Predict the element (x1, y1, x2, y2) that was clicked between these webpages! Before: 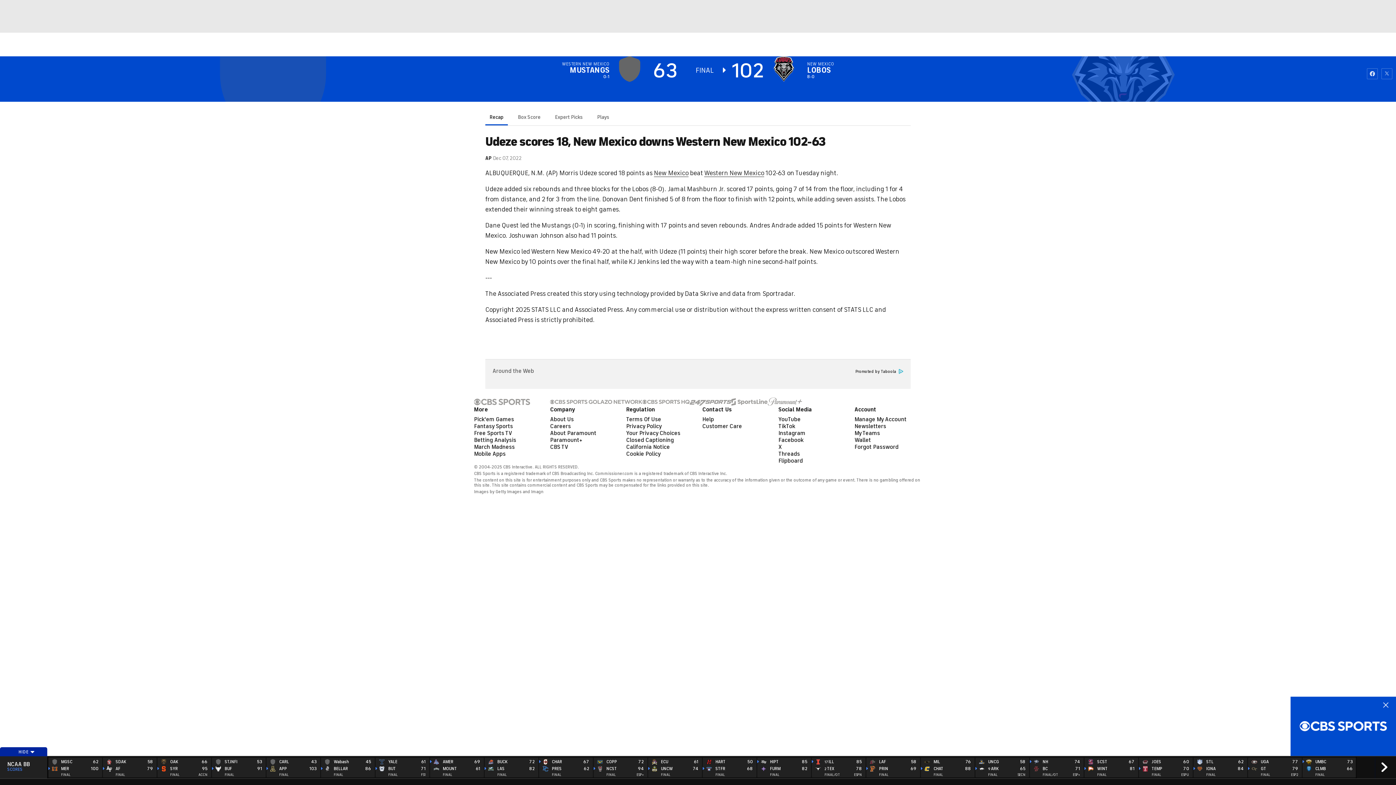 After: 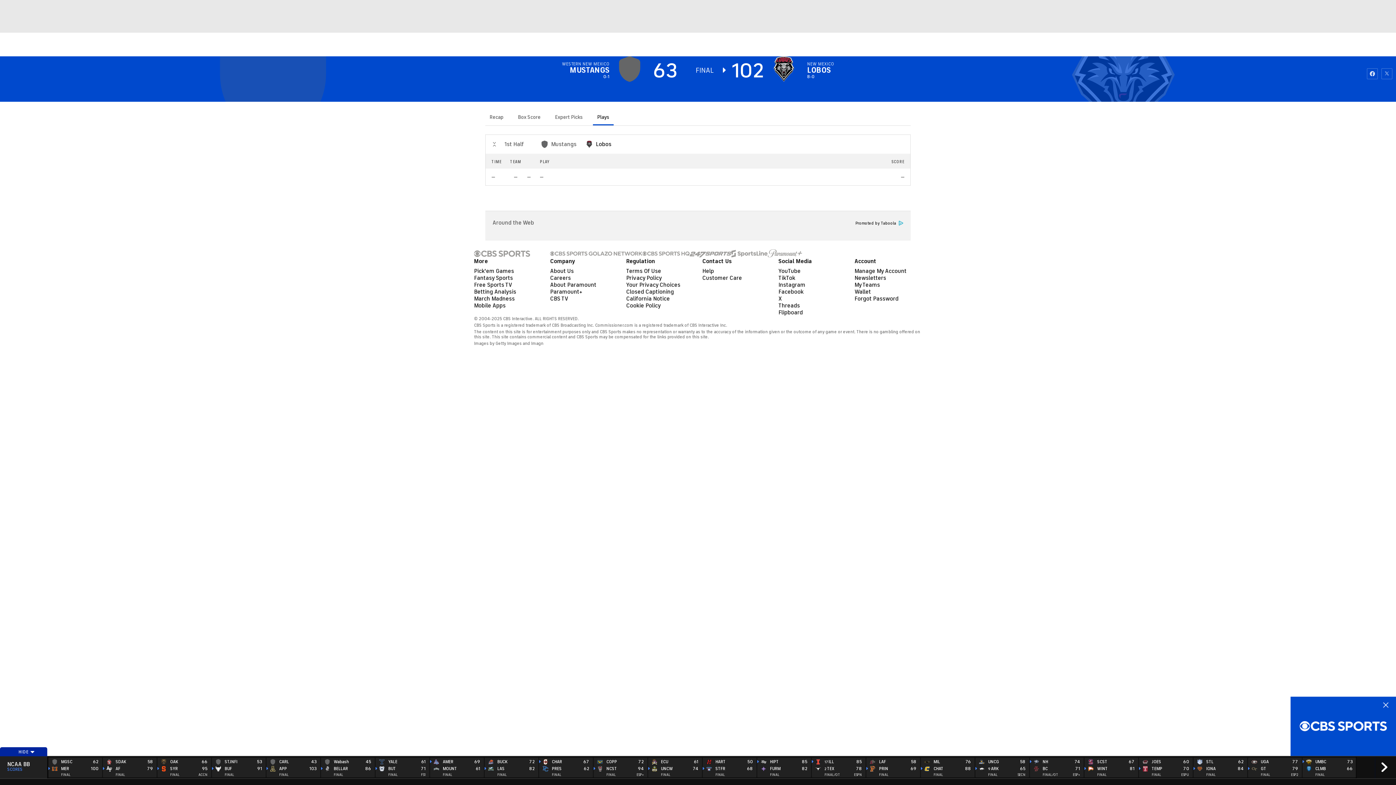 Action: bbox: (593, 110, 613, 124) label: Plays